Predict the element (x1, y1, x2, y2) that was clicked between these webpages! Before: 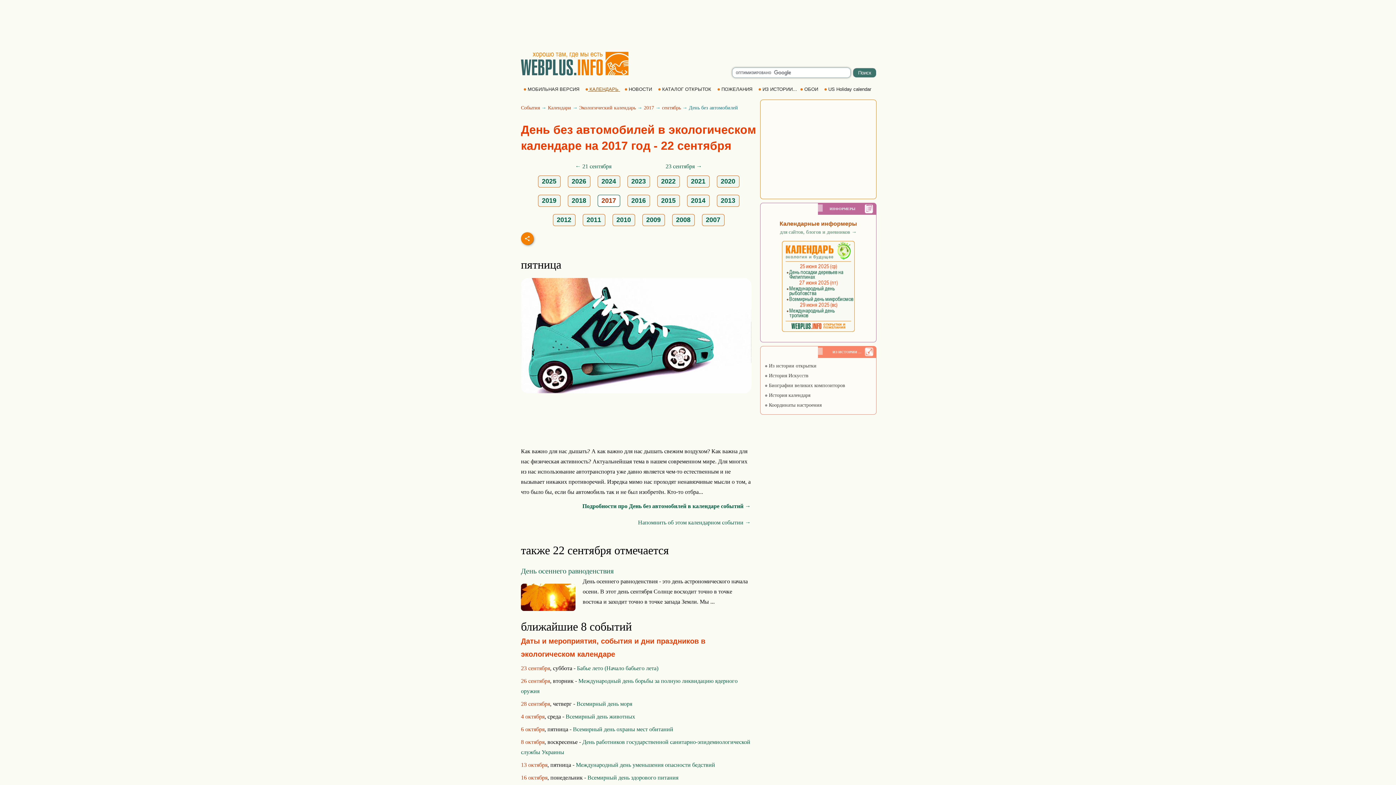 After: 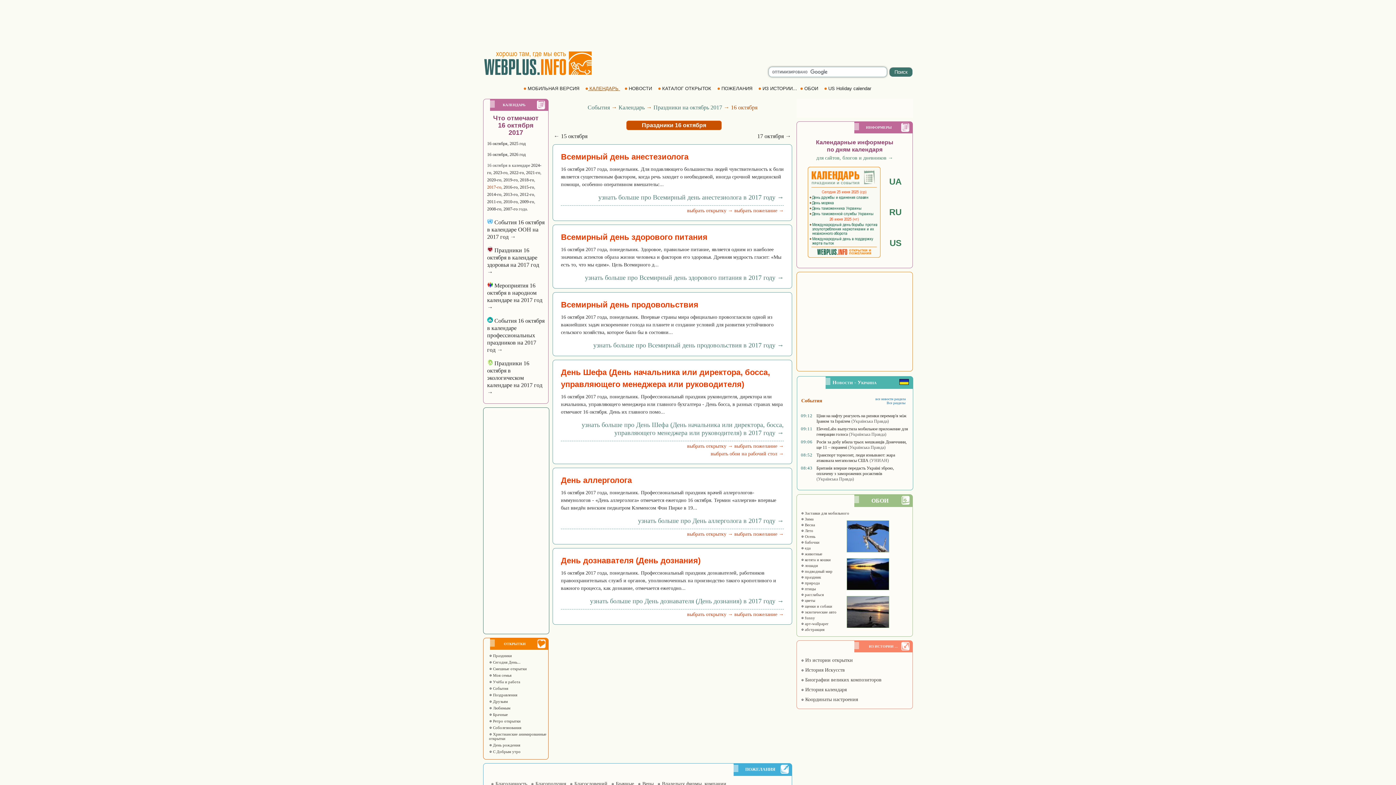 Action: bbox: (521, 774, 547, 781) label: 16 октября